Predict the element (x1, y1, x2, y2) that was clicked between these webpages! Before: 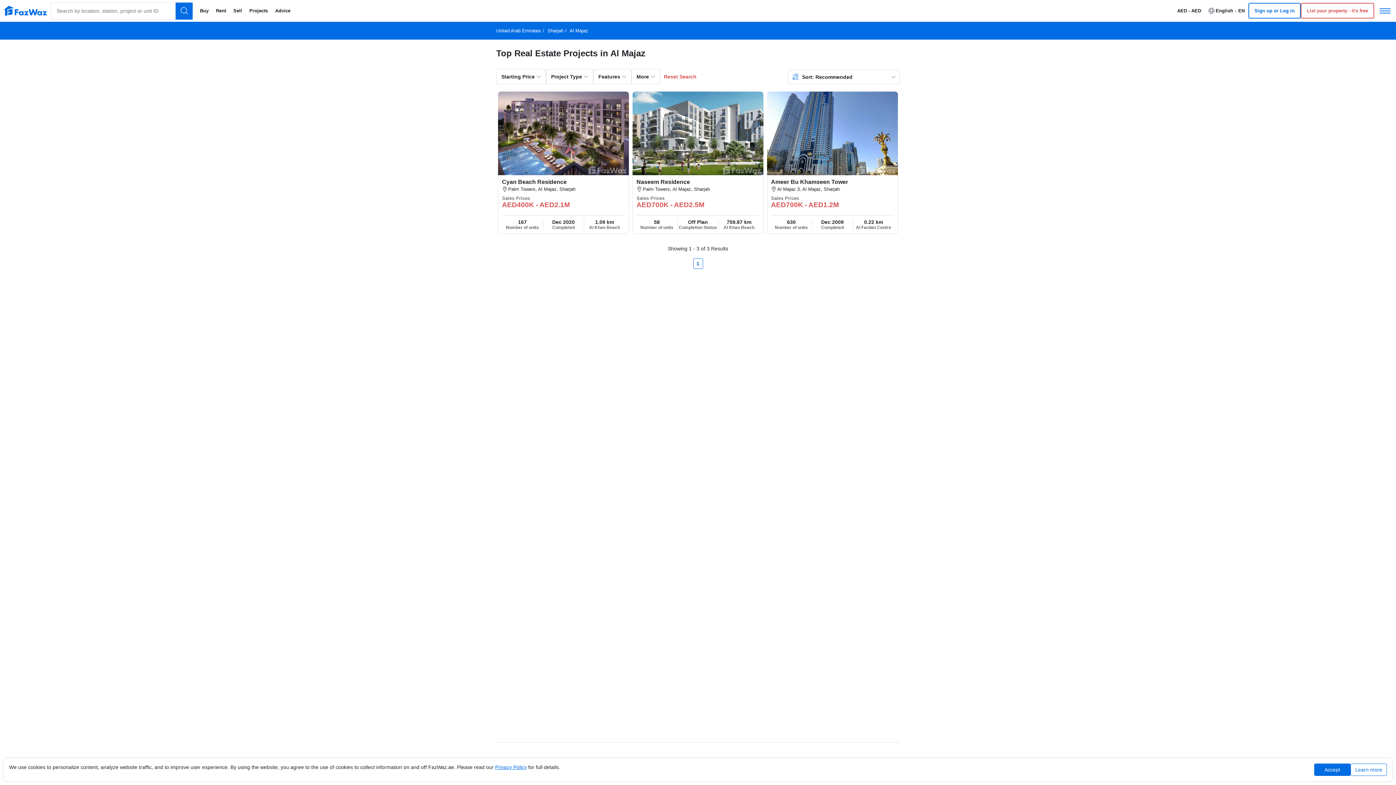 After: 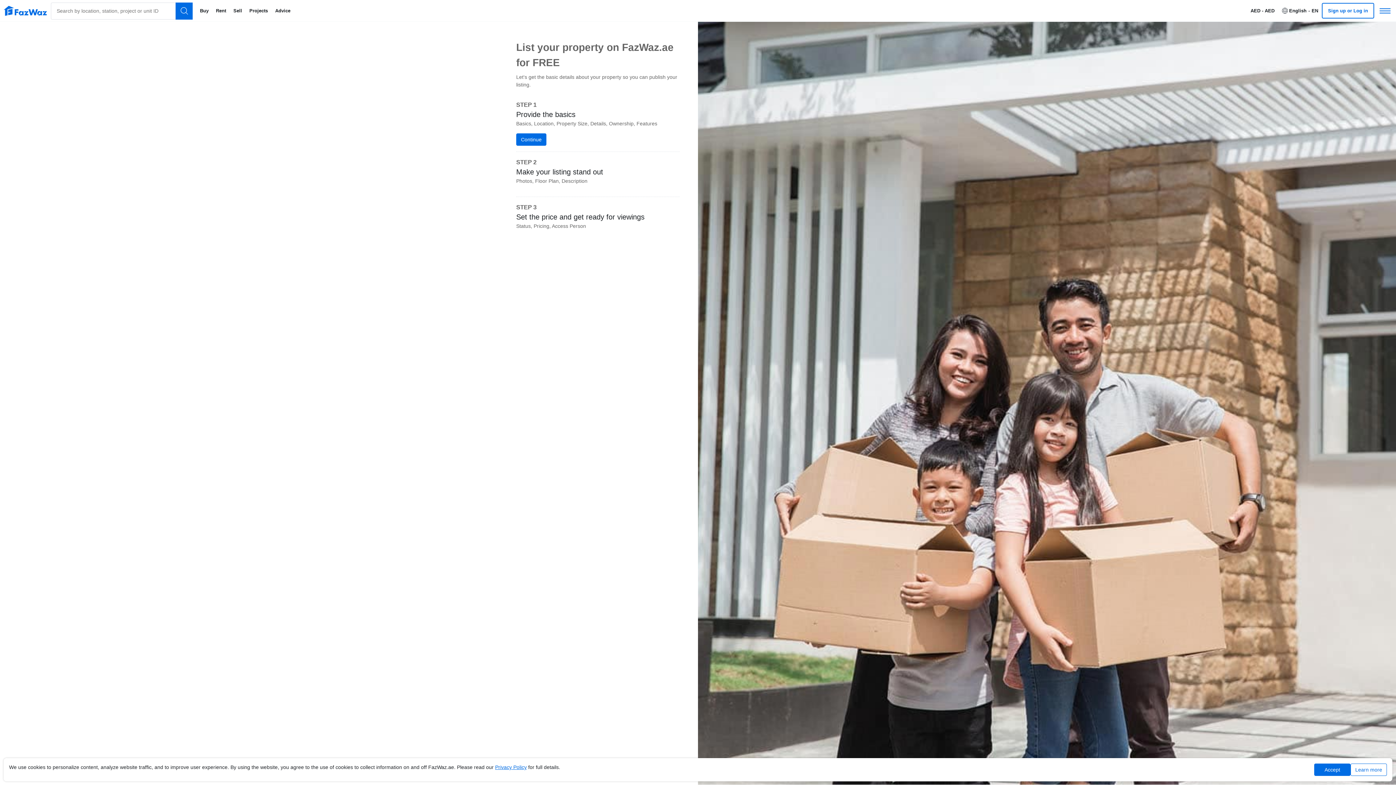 Action: bbox: (1301, 2, 1374, 18) label: List your property - it's free